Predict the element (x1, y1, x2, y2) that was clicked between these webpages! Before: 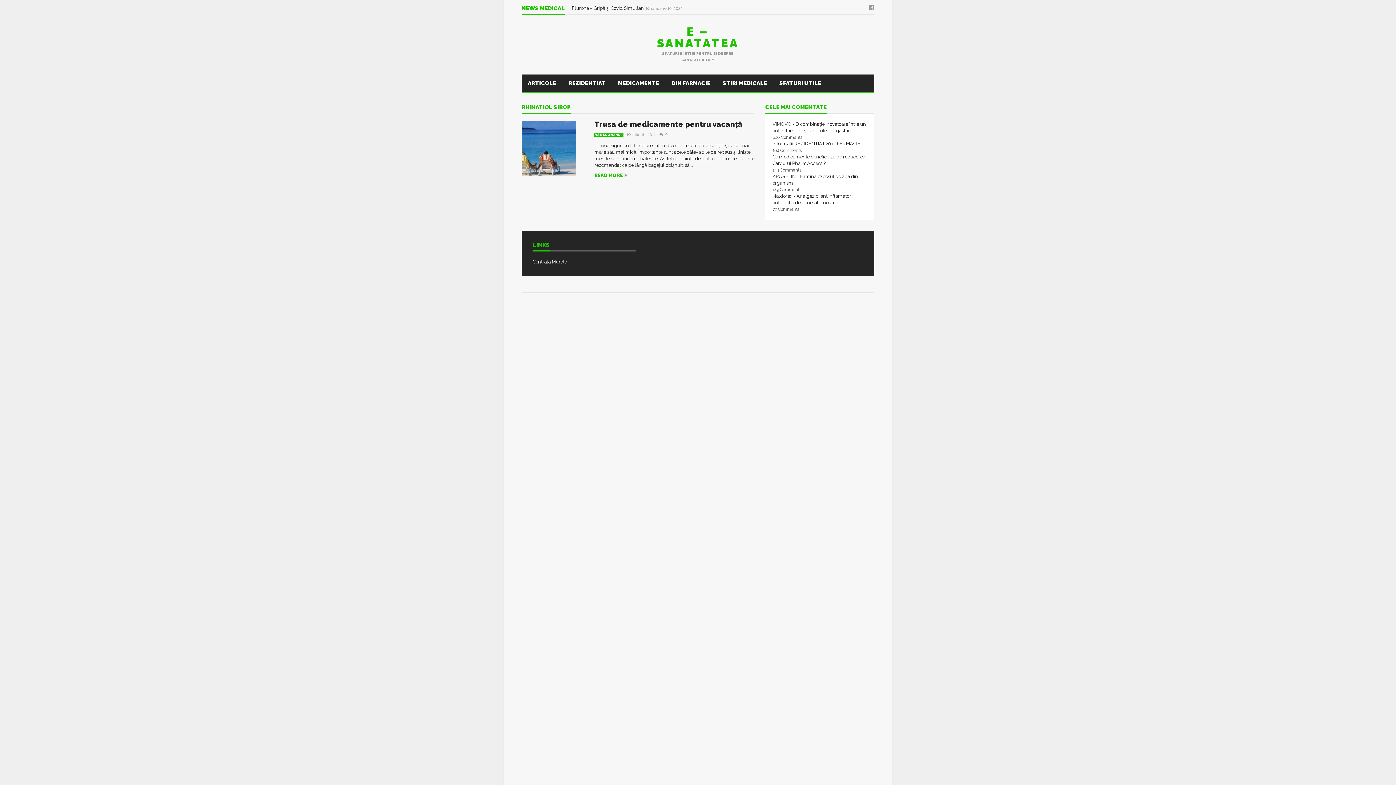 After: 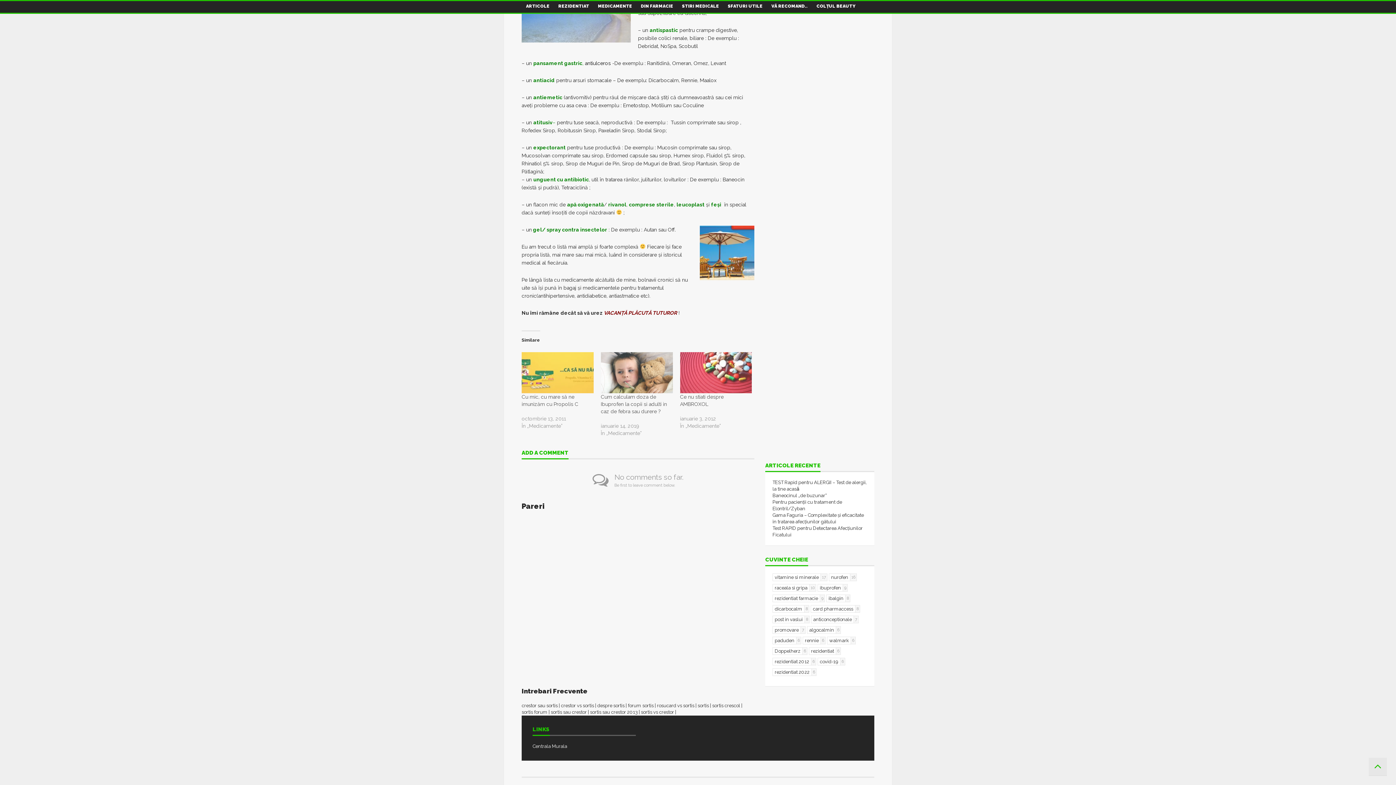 Action: label: 0 bbox: (656, 132, 667, 137)